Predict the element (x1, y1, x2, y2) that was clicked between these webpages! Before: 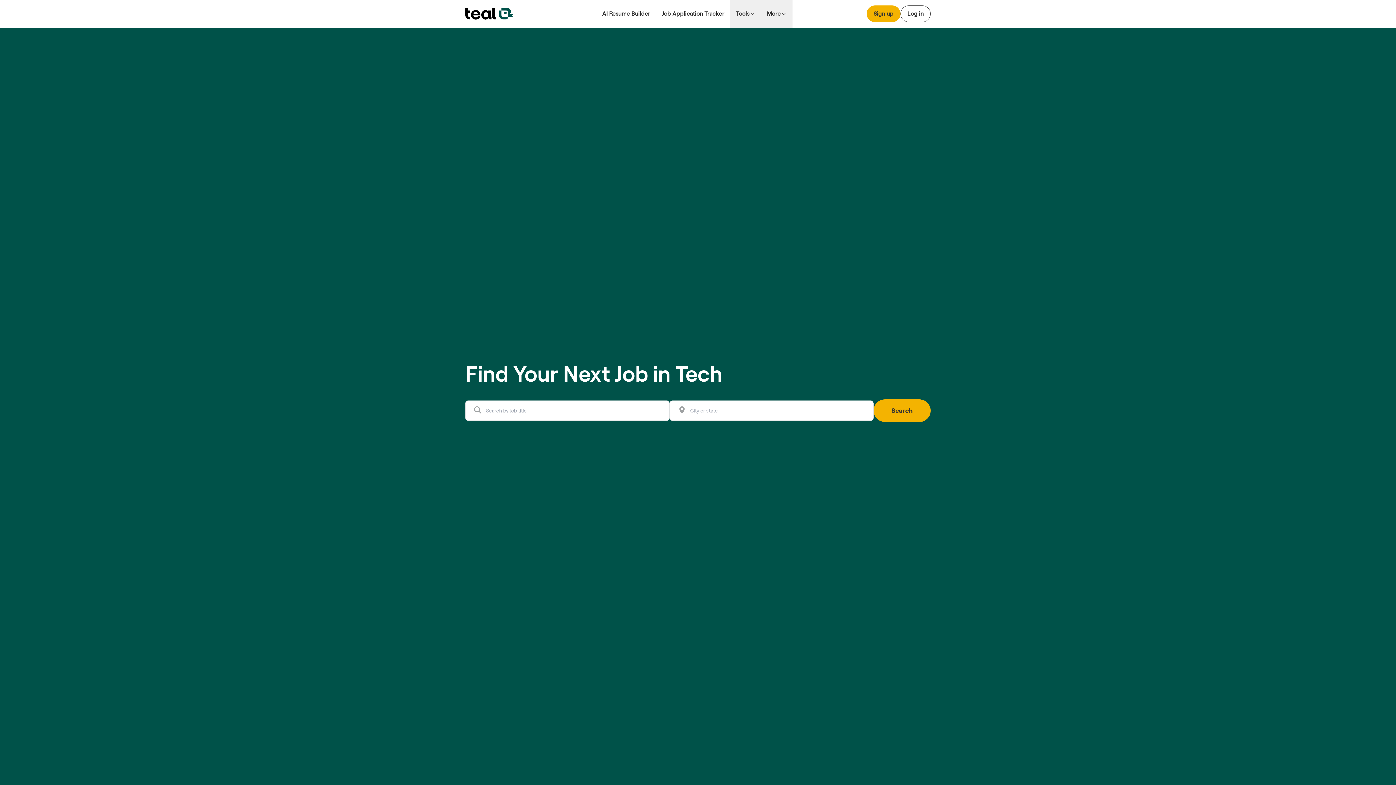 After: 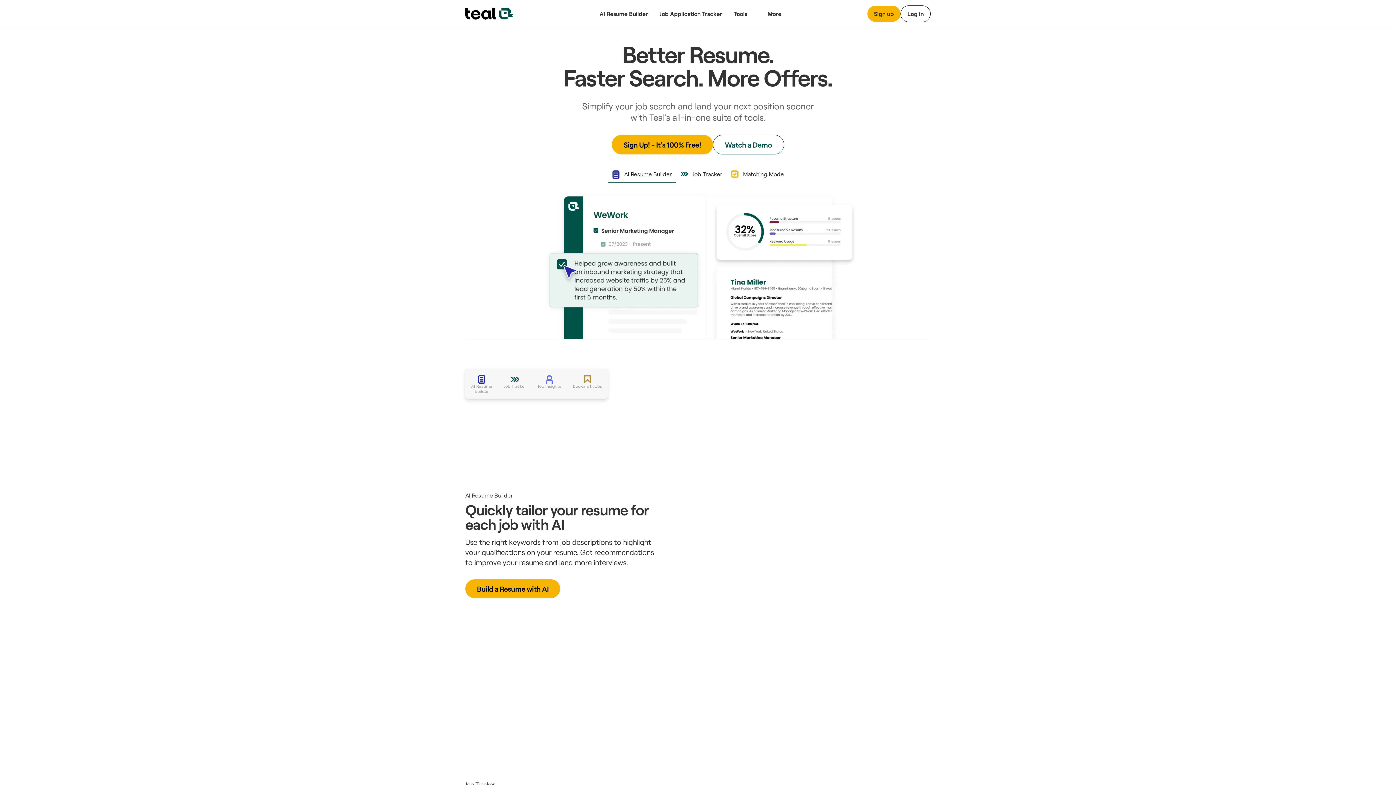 Action: bbox: (465, 8, 513, 19)